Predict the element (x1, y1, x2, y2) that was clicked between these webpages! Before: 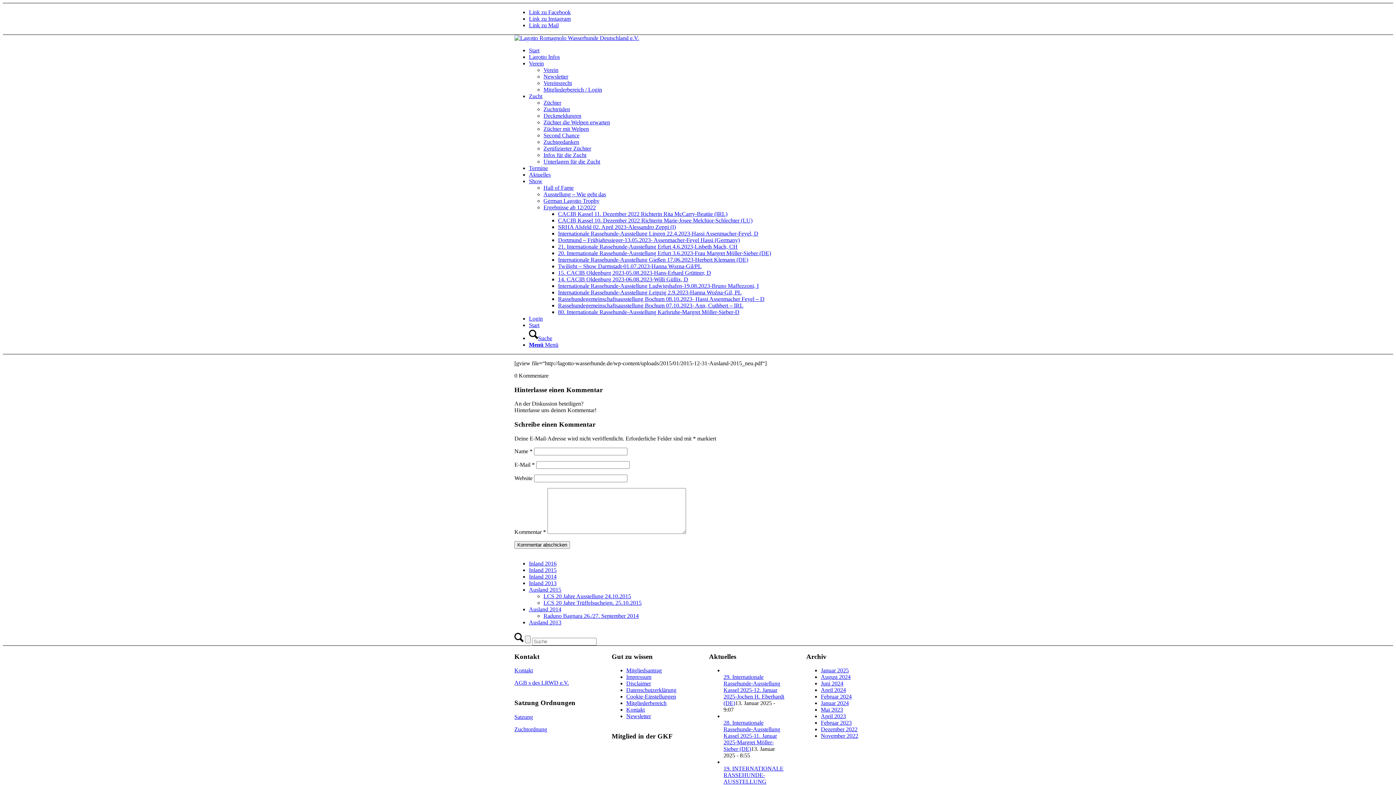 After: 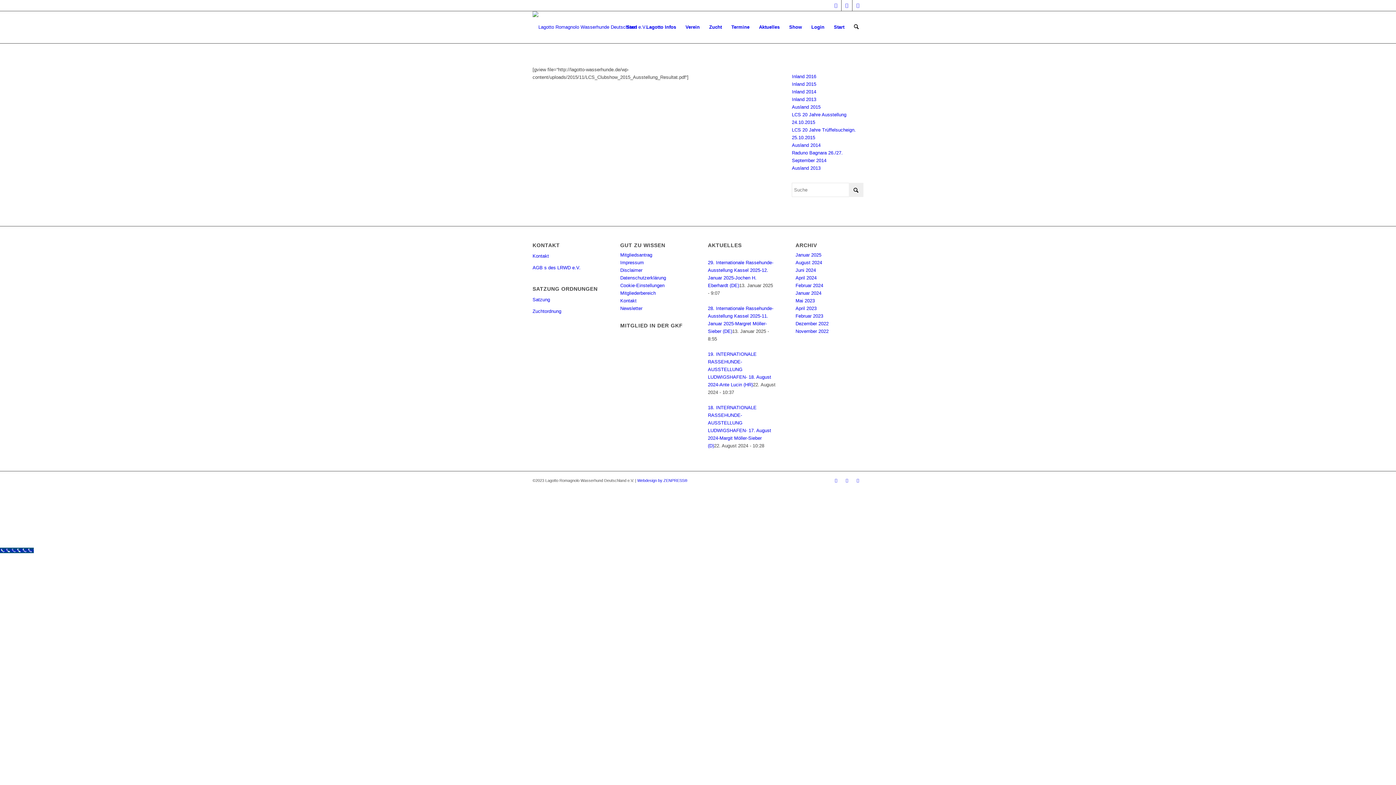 Action: bbox: (543, 593, 631, 599) label: LCS 20 Jahre Ausstellung 24.10.2015